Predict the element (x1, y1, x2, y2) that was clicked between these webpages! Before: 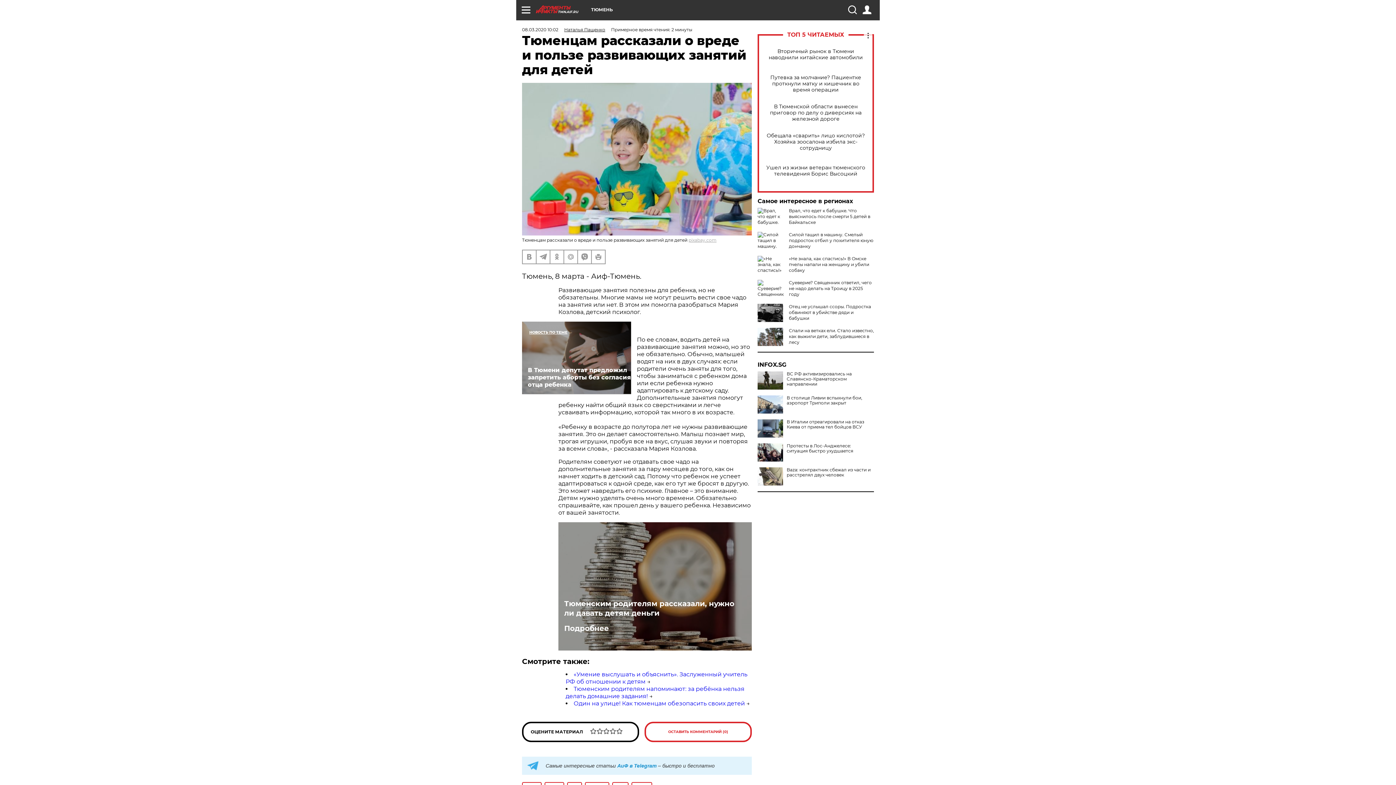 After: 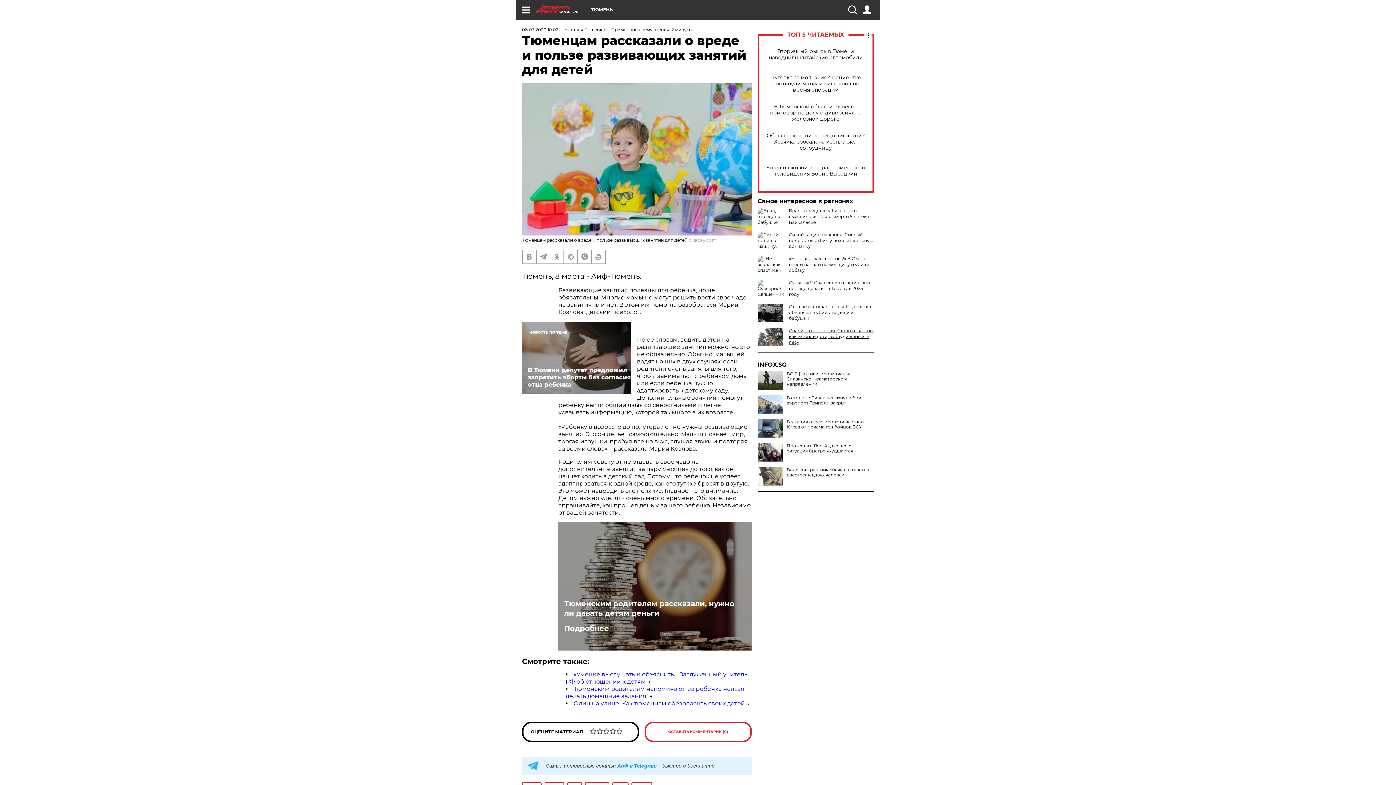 Action: bbox: (789, 328, 874, 345) label: Спали на ветках ели. Стало известно, как выжили дети, заблудившиеся в лесу